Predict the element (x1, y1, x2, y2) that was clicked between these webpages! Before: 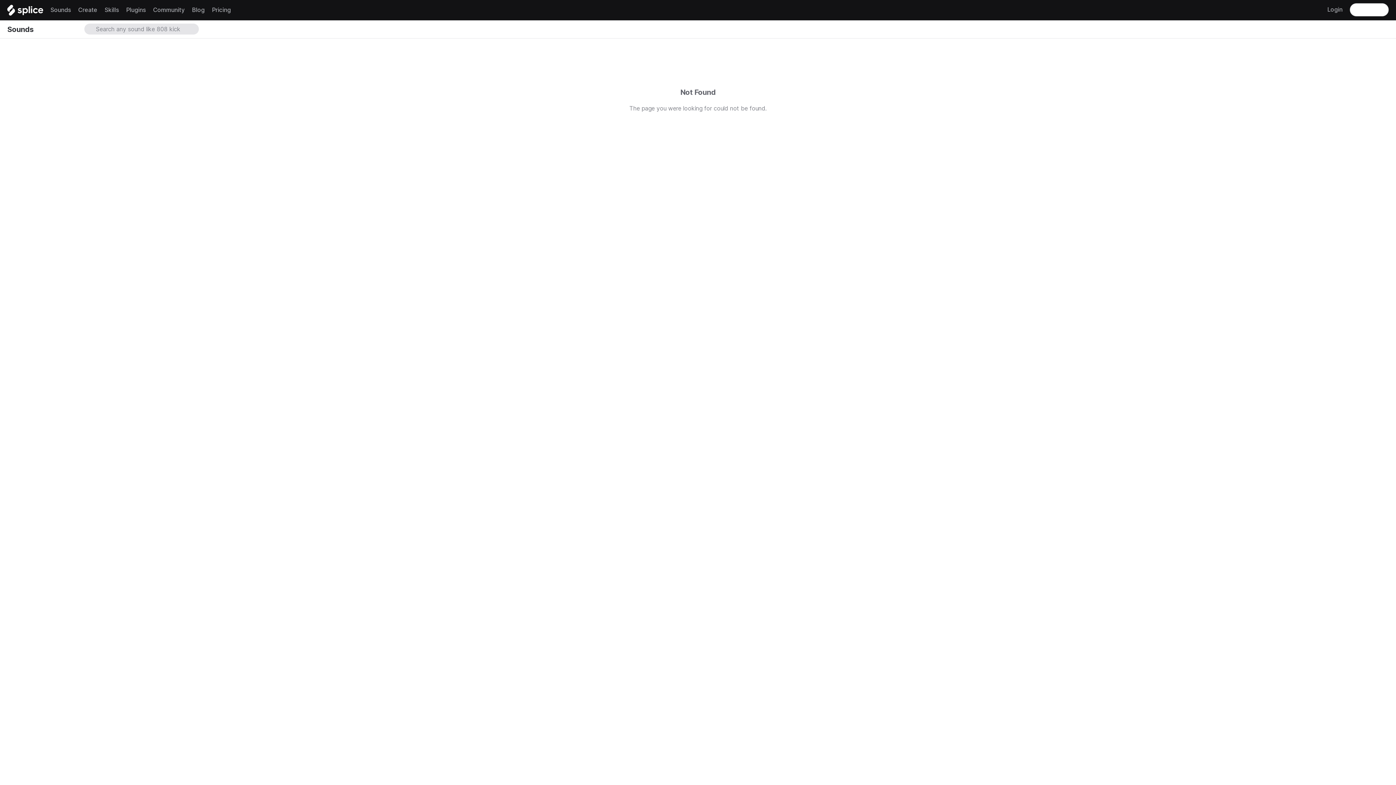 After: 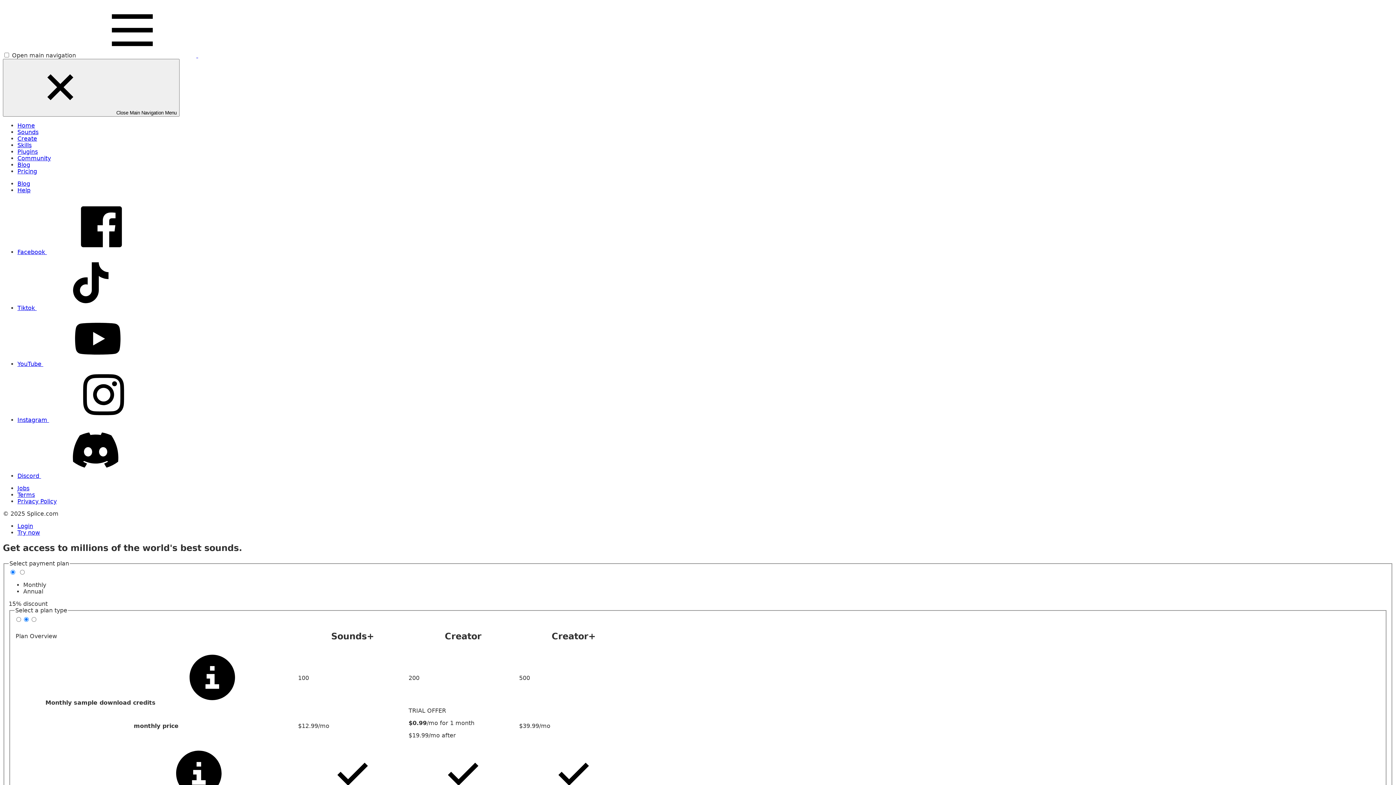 Action: bbox: (212, 0, 230, 21) label: Pricing